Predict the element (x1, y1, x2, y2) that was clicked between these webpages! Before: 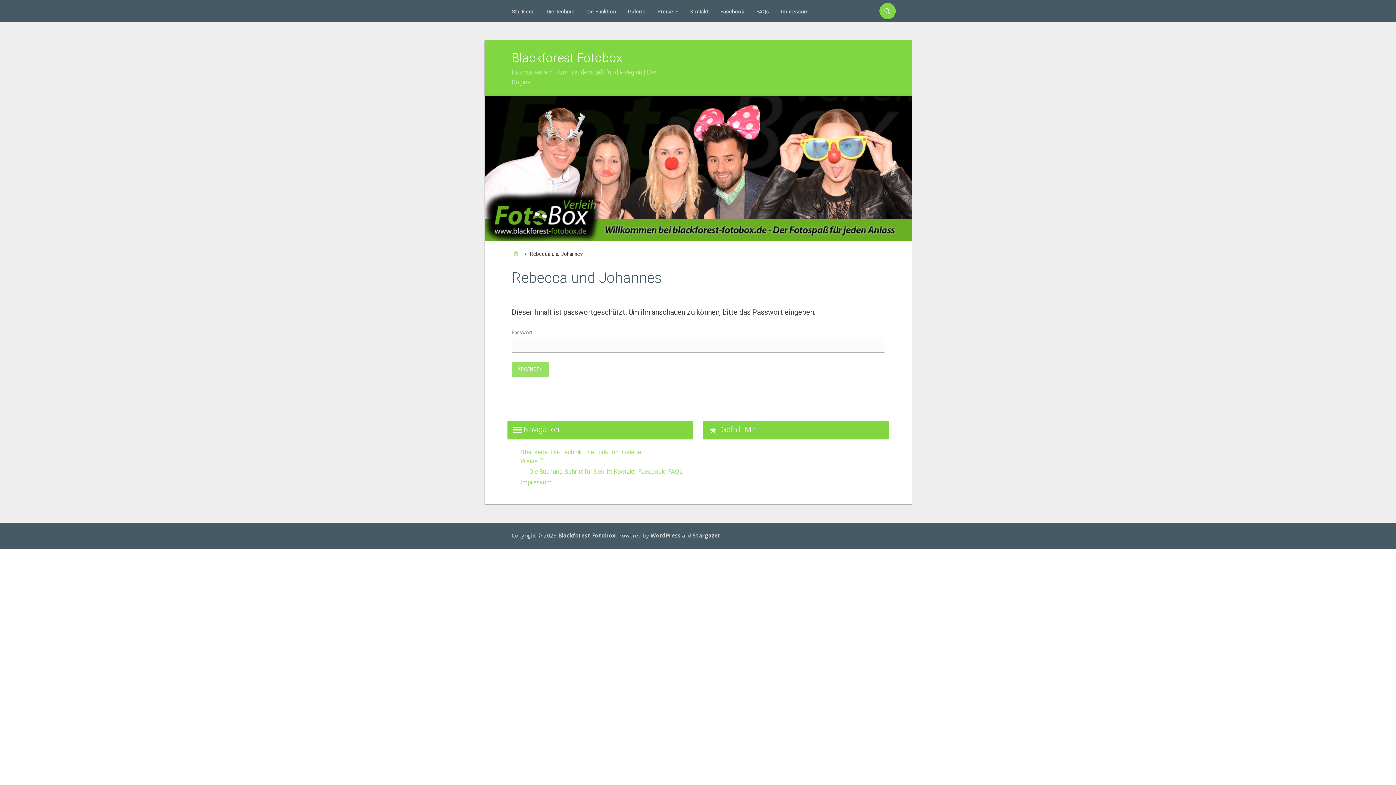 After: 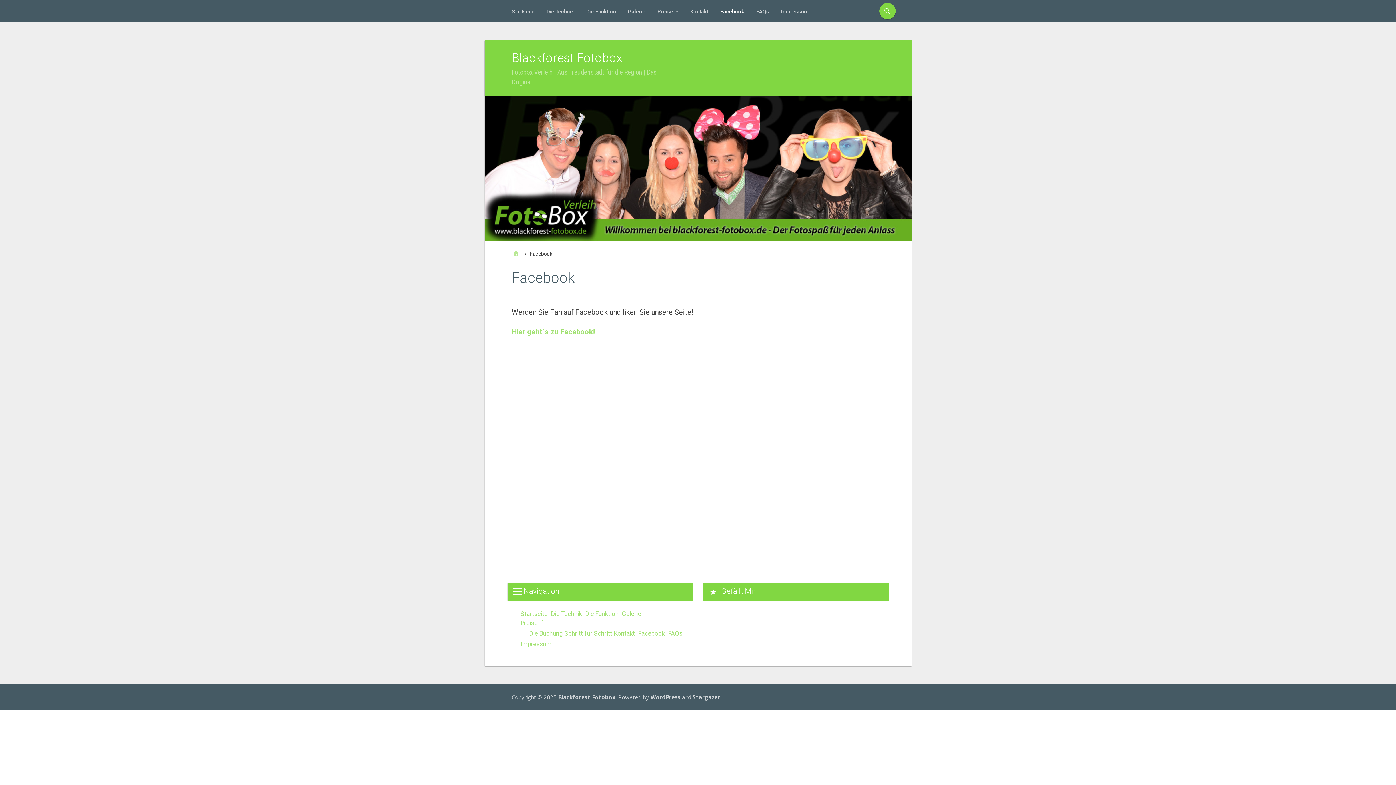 Action: label: Facebook bbox: (720, 5, 746, 21)